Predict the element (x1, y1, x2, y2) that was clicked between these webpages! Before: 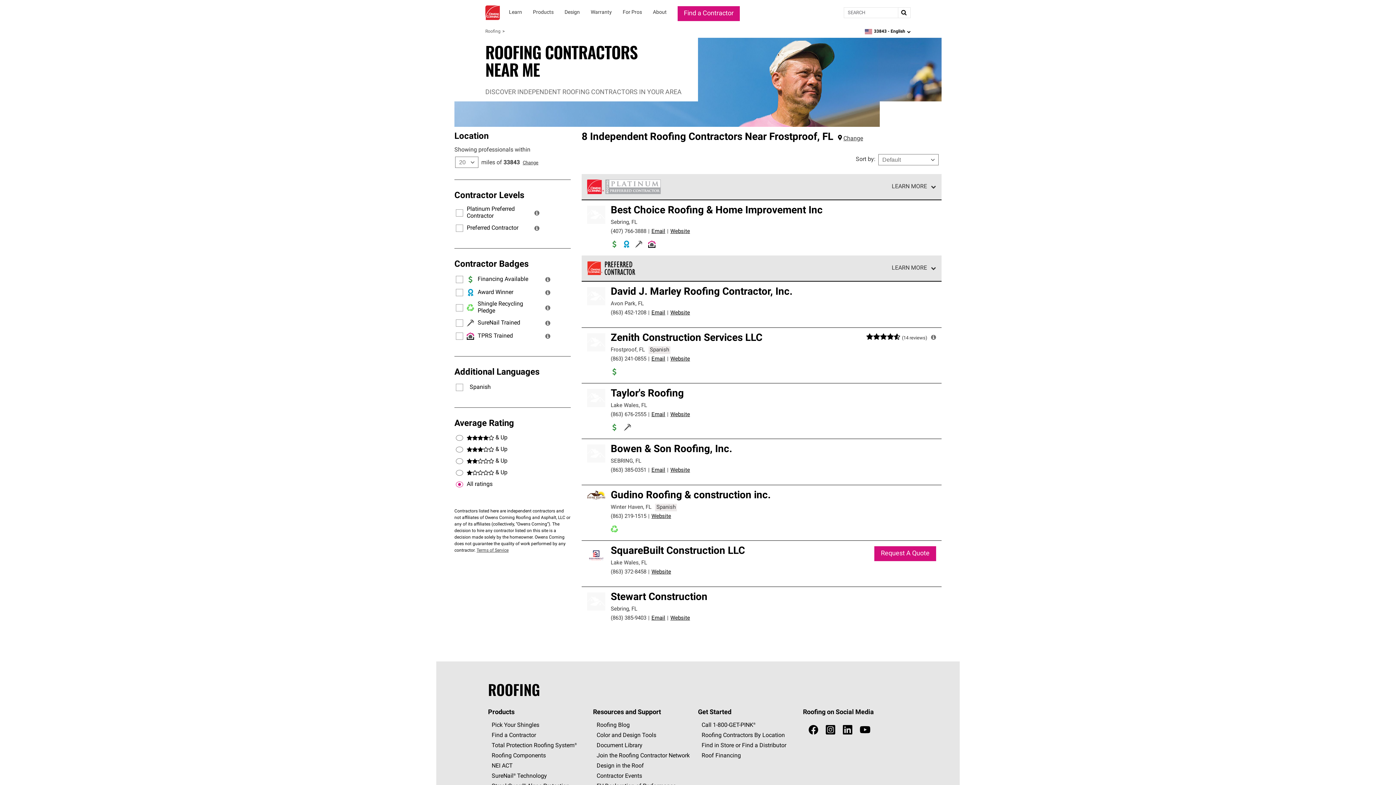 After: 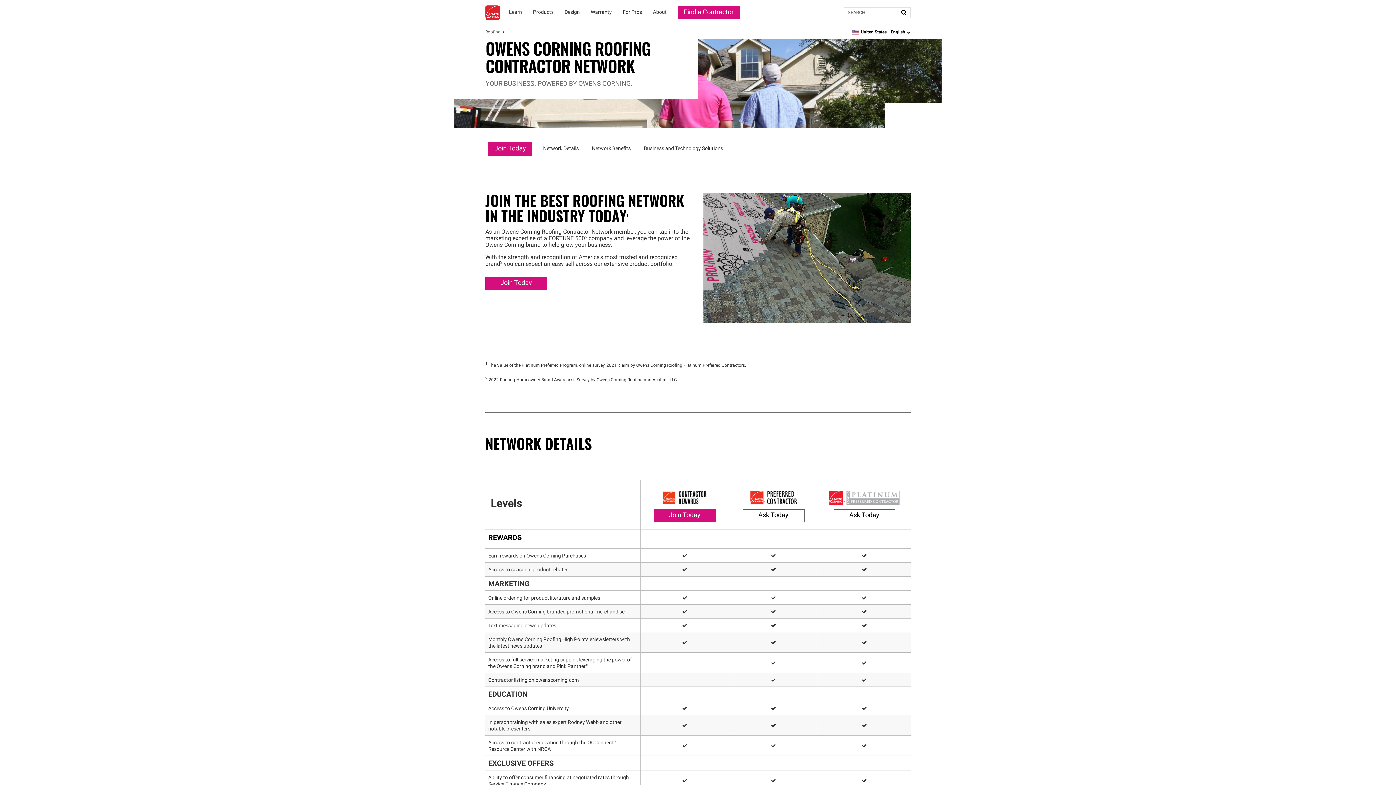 Action: bbox: (596, 753, 696, 760) label: Join the Roofing Contractor Network